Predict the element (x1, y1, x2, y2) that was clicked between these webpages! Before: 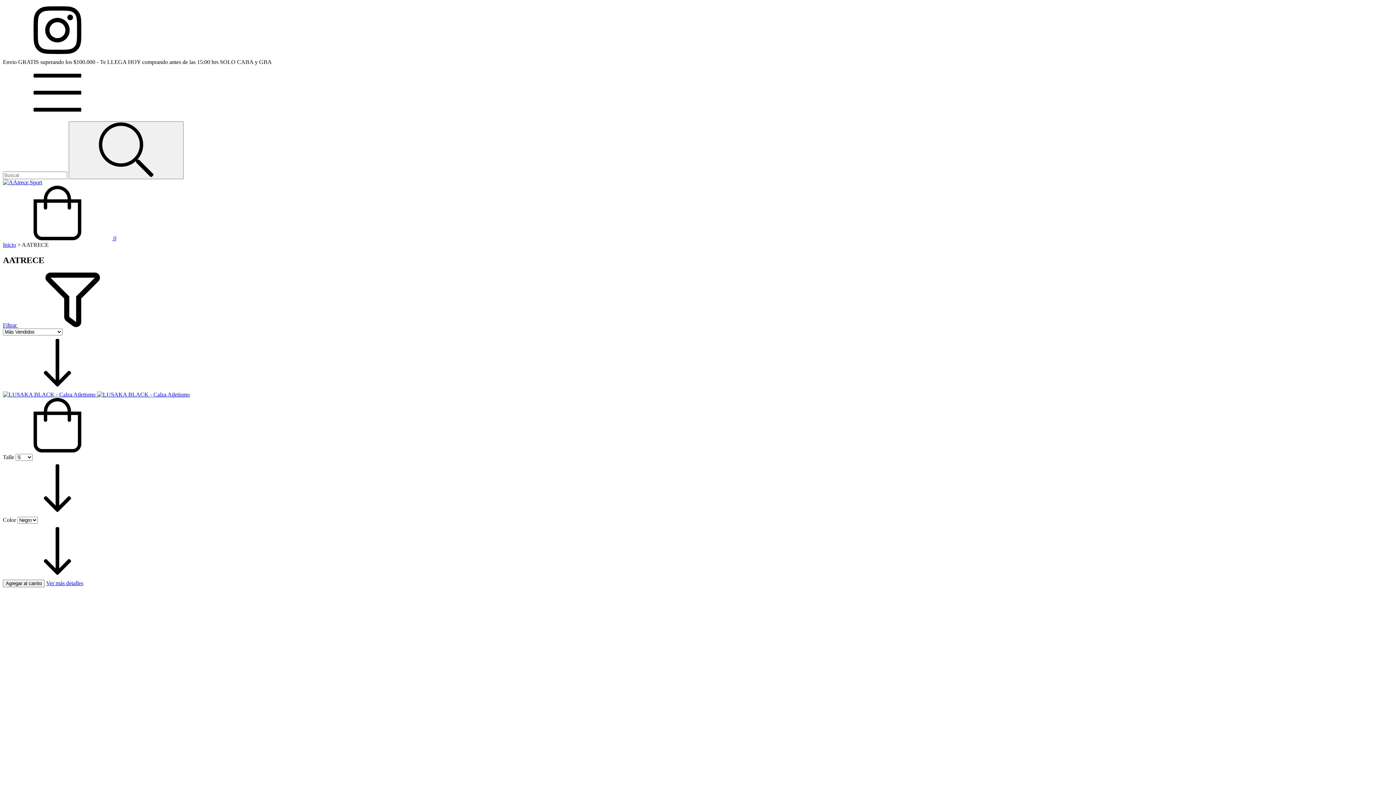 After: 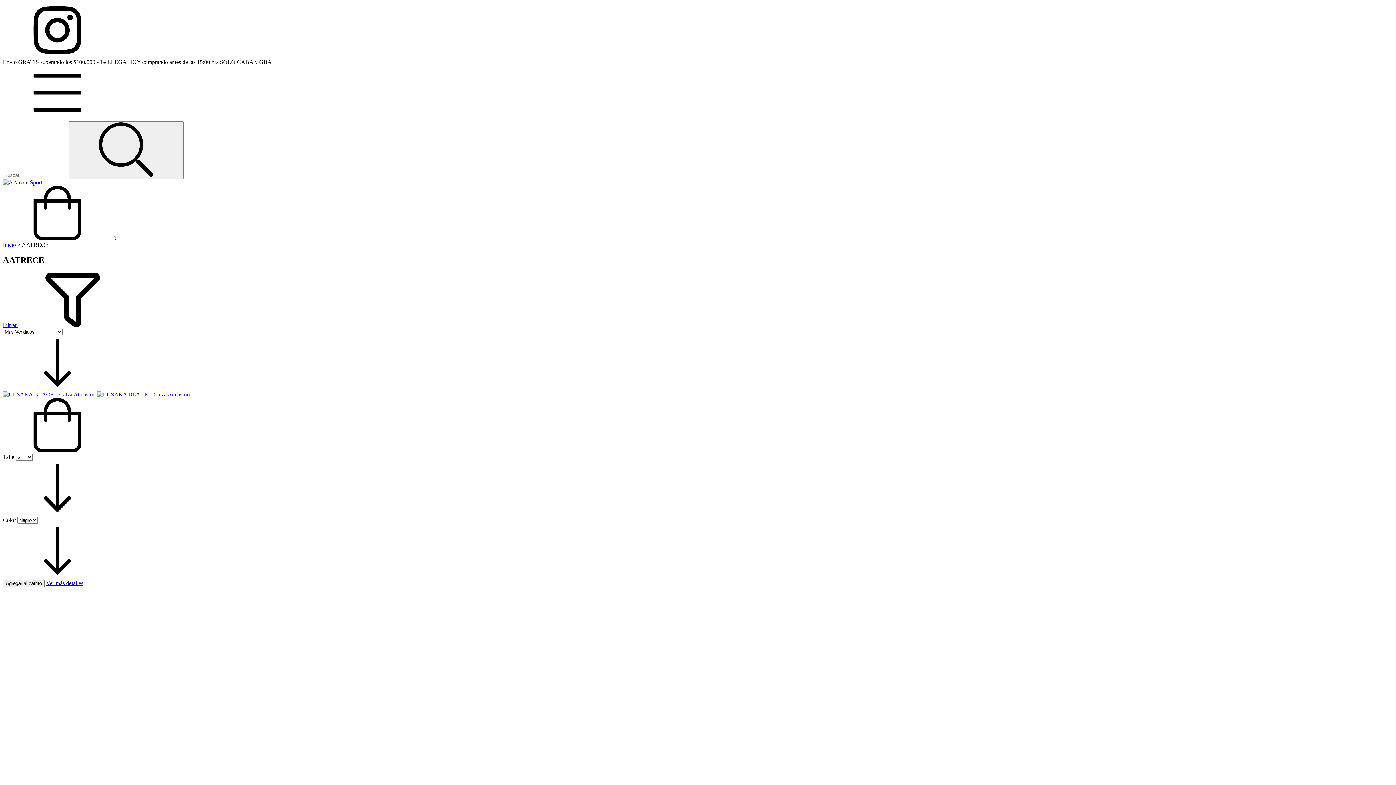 Action: label: Filtrar  bbox: (2, 322, 127, 328)